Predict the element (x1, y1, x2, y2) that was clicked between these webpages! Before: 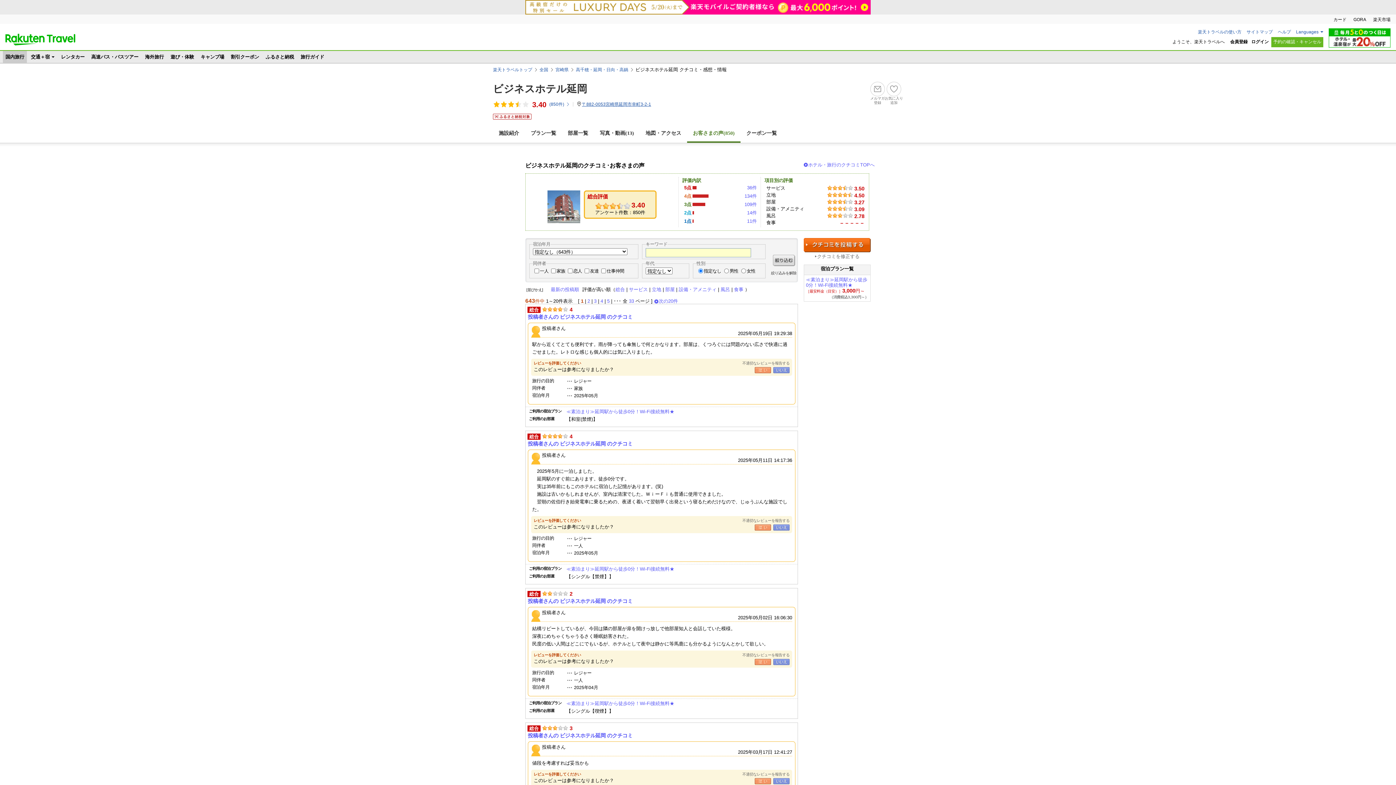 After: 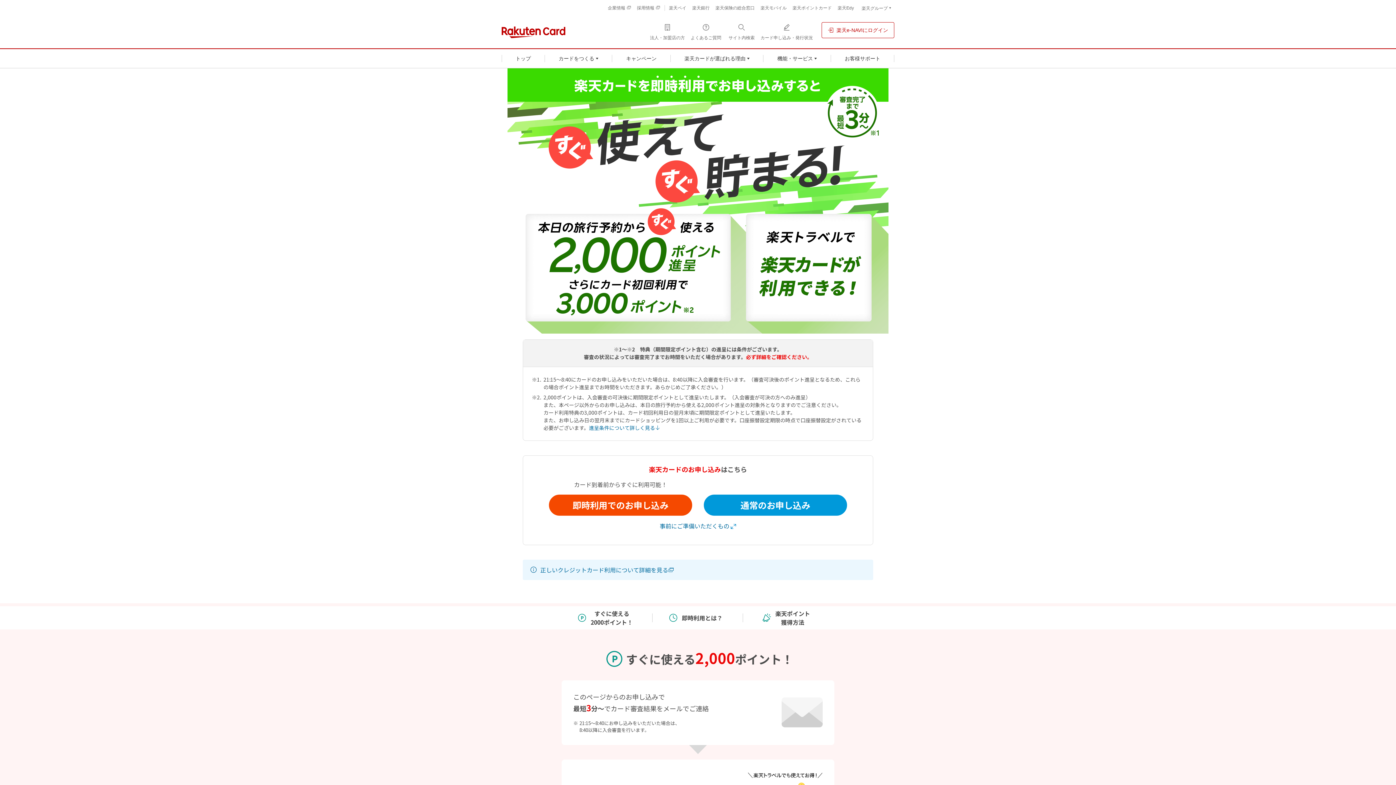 Action: label: カード bbox: (1333, 17, 1346, 22)